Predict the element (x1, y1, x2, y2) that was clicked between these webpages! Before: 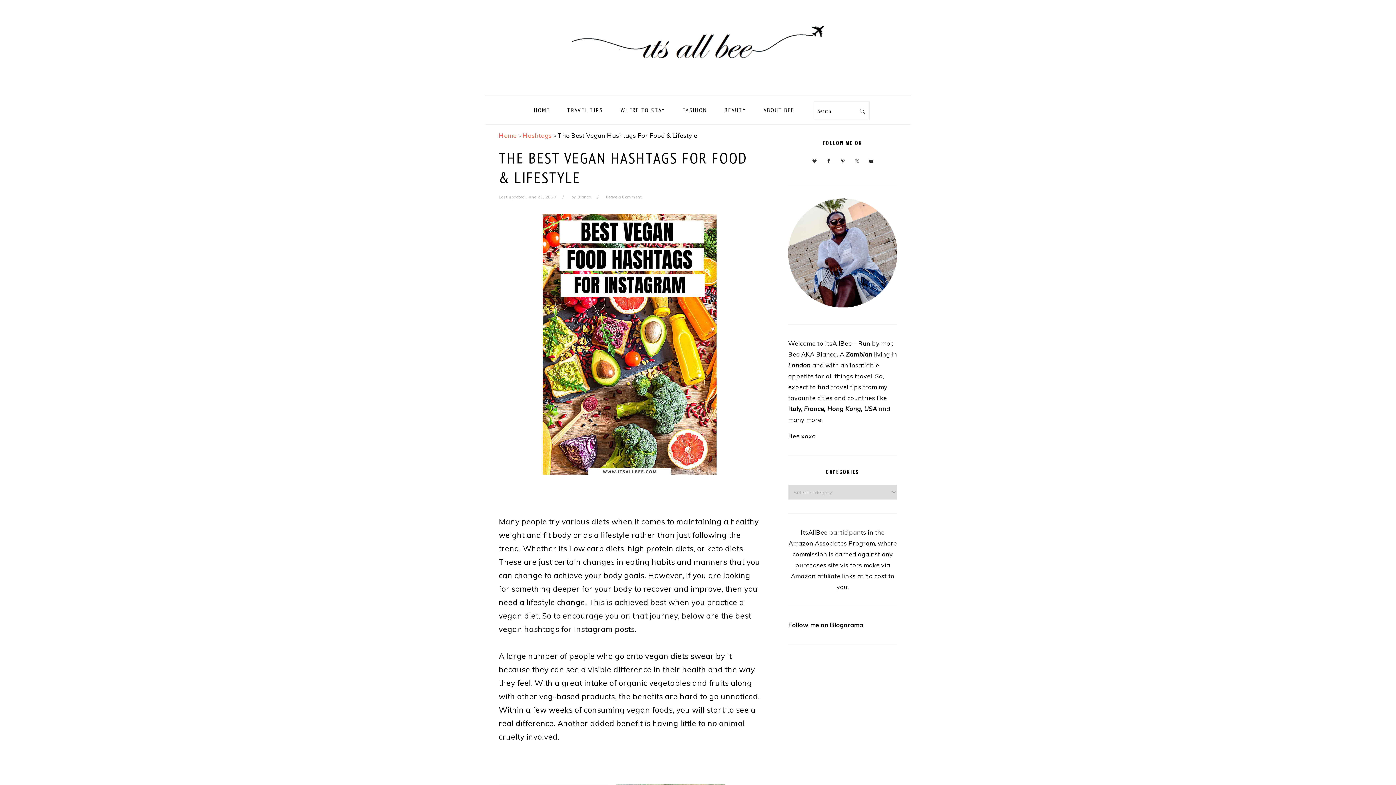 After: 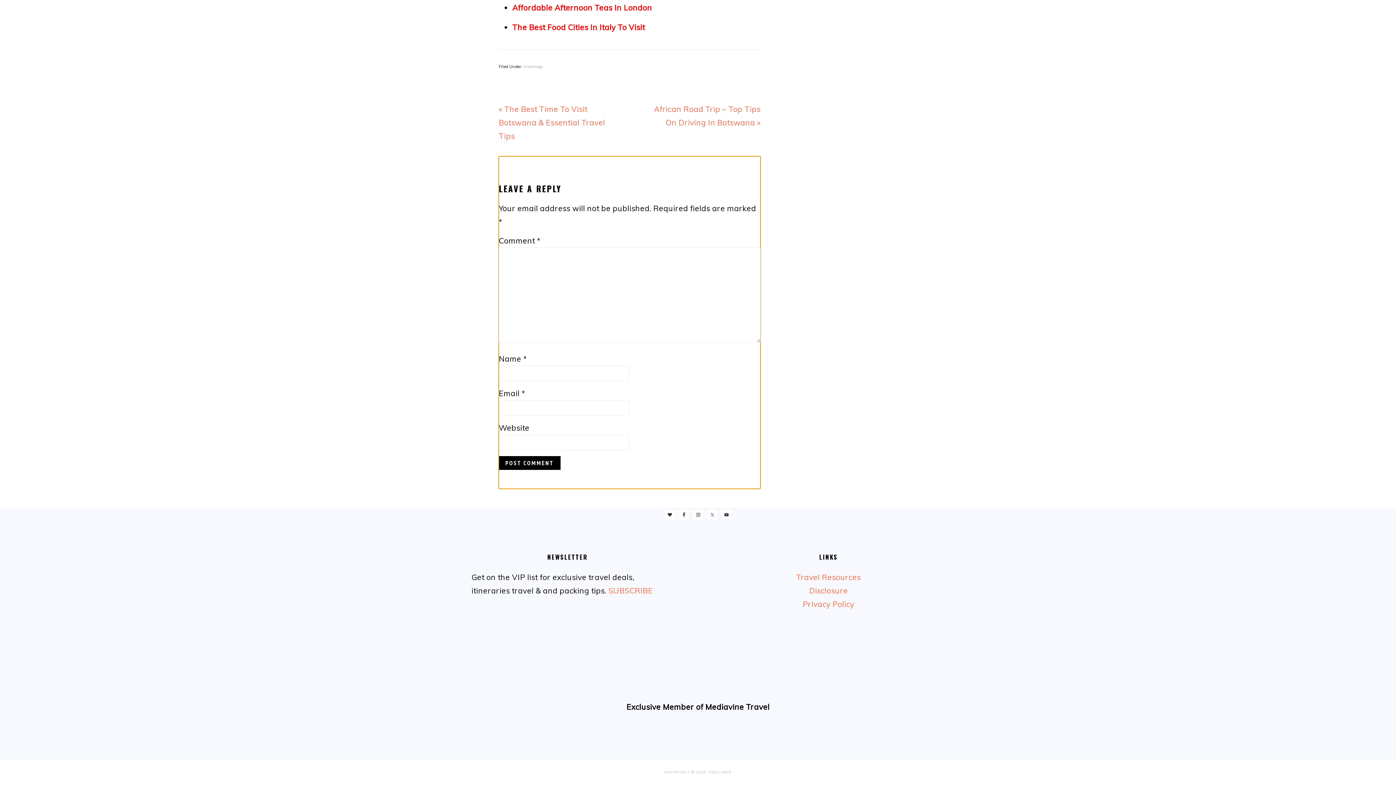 Action: bbox: (606, 194, 642, 199) label: Leave a Comment